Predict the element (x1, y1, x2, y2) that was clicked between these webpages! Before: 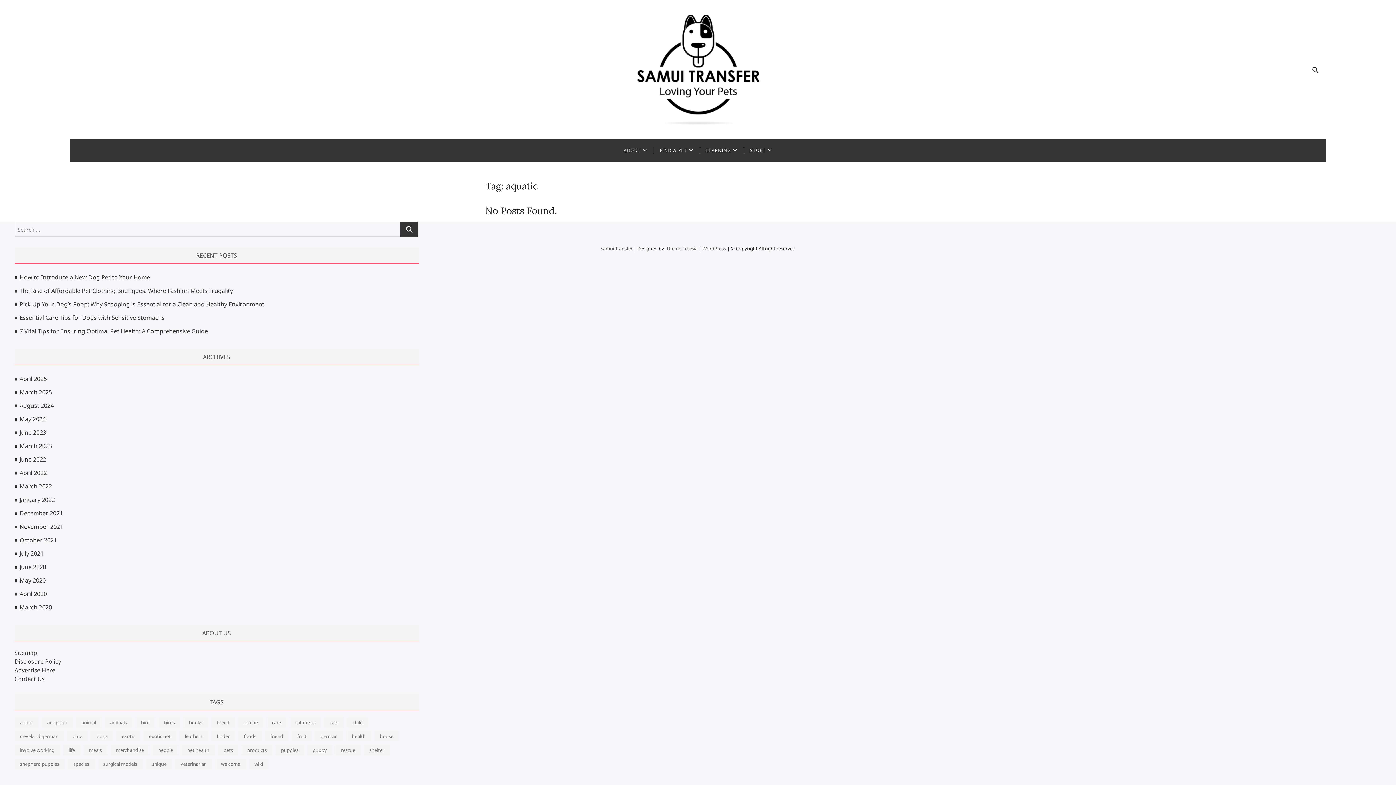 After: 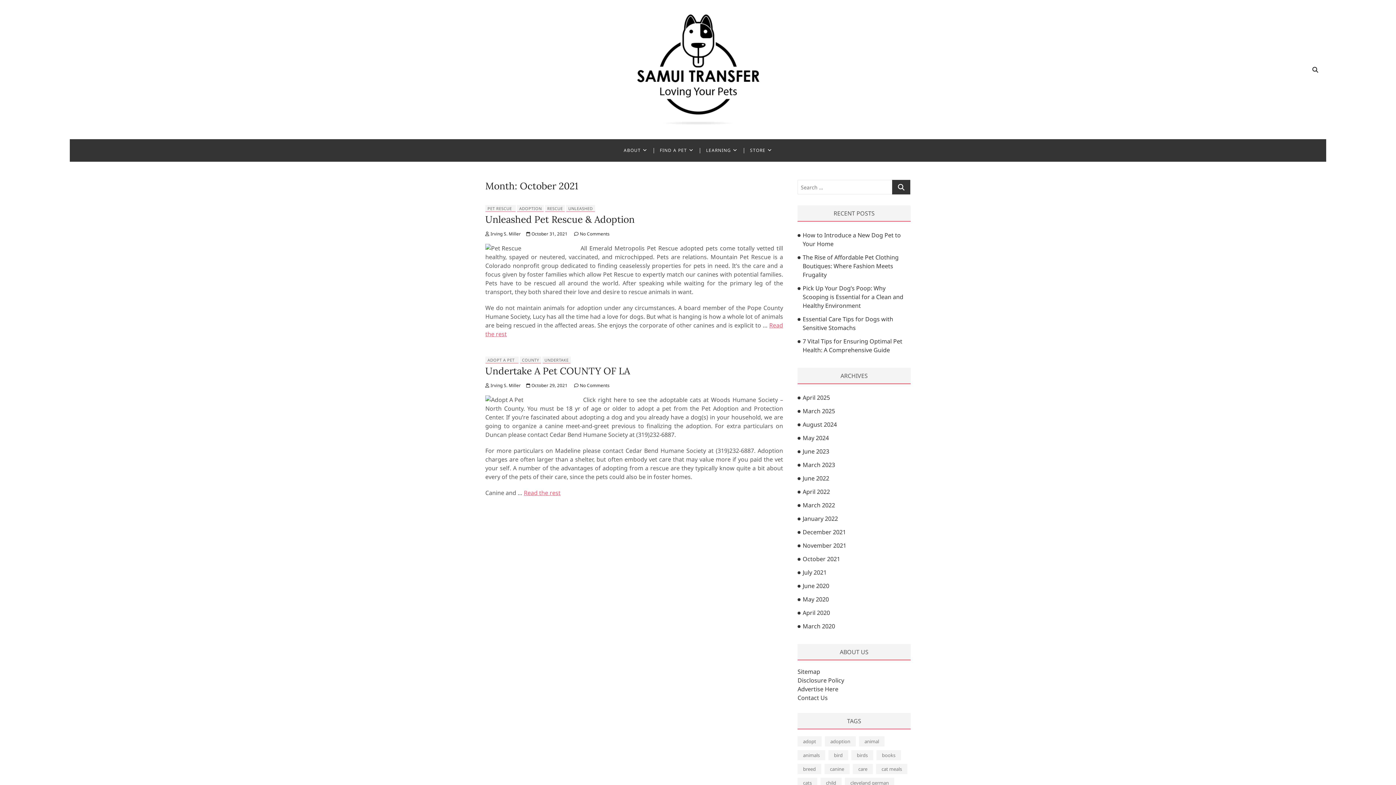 Action: label: October 2021 bbox: (19, 536, 57, 544)